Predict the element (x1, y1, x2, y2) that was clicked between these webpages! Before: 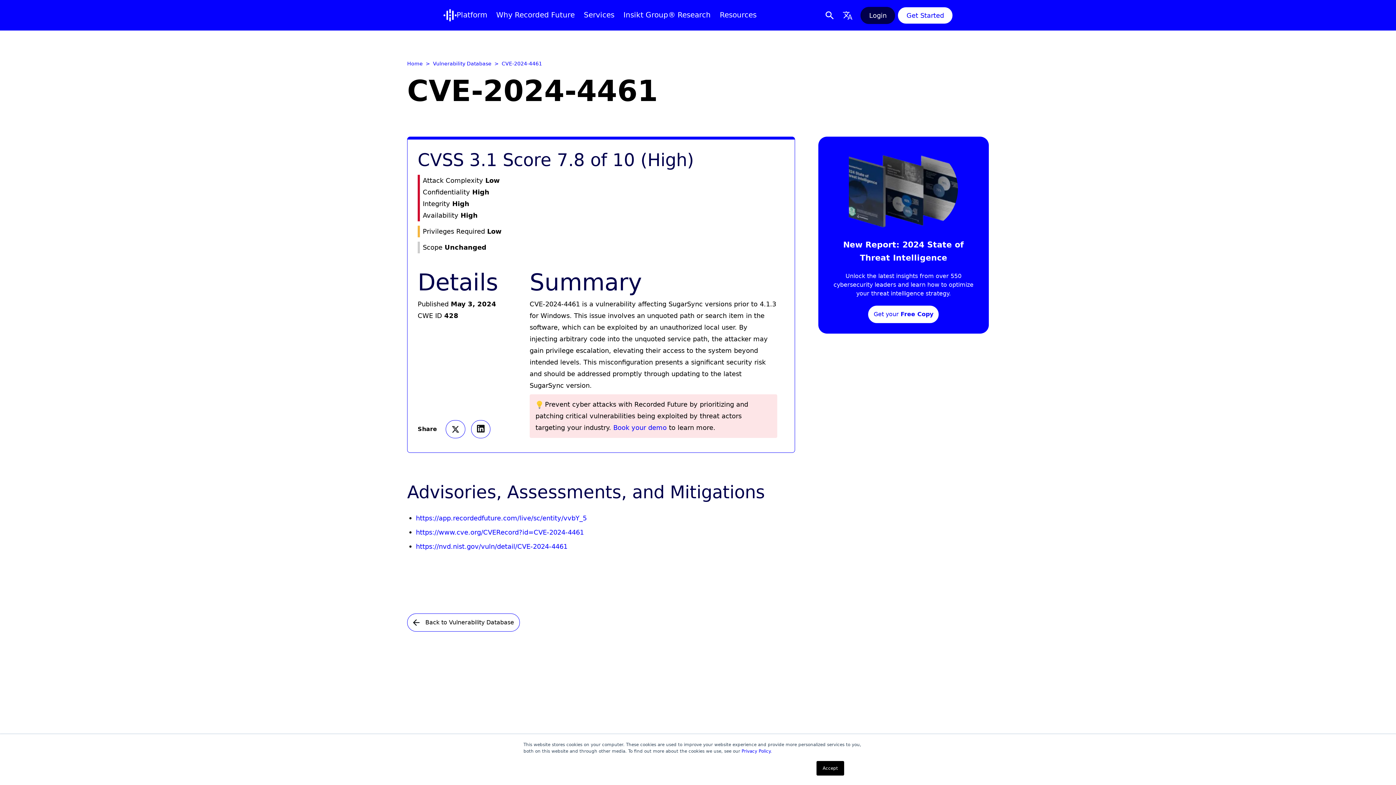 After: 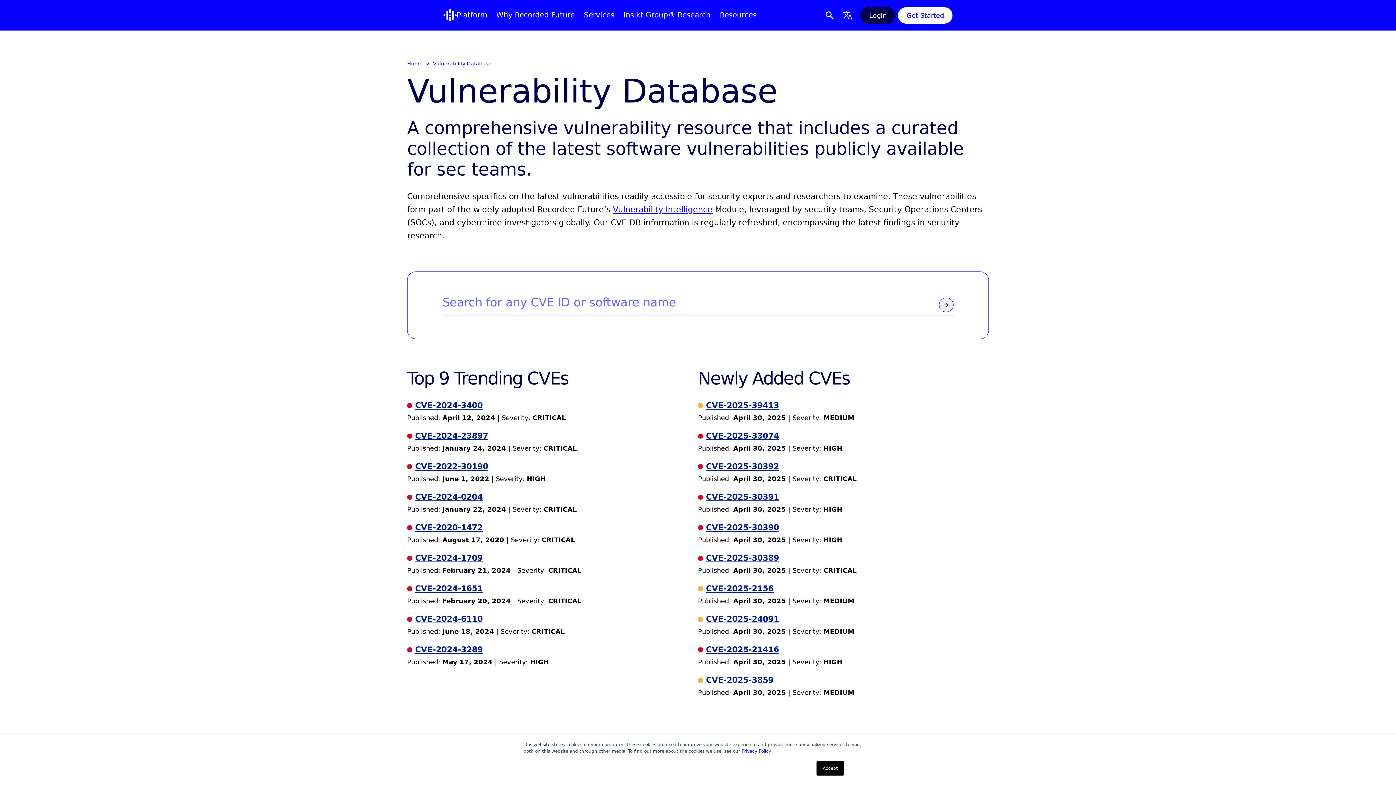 Action: bbox: (433, 60, 491, 66) label: Vulnerability Database